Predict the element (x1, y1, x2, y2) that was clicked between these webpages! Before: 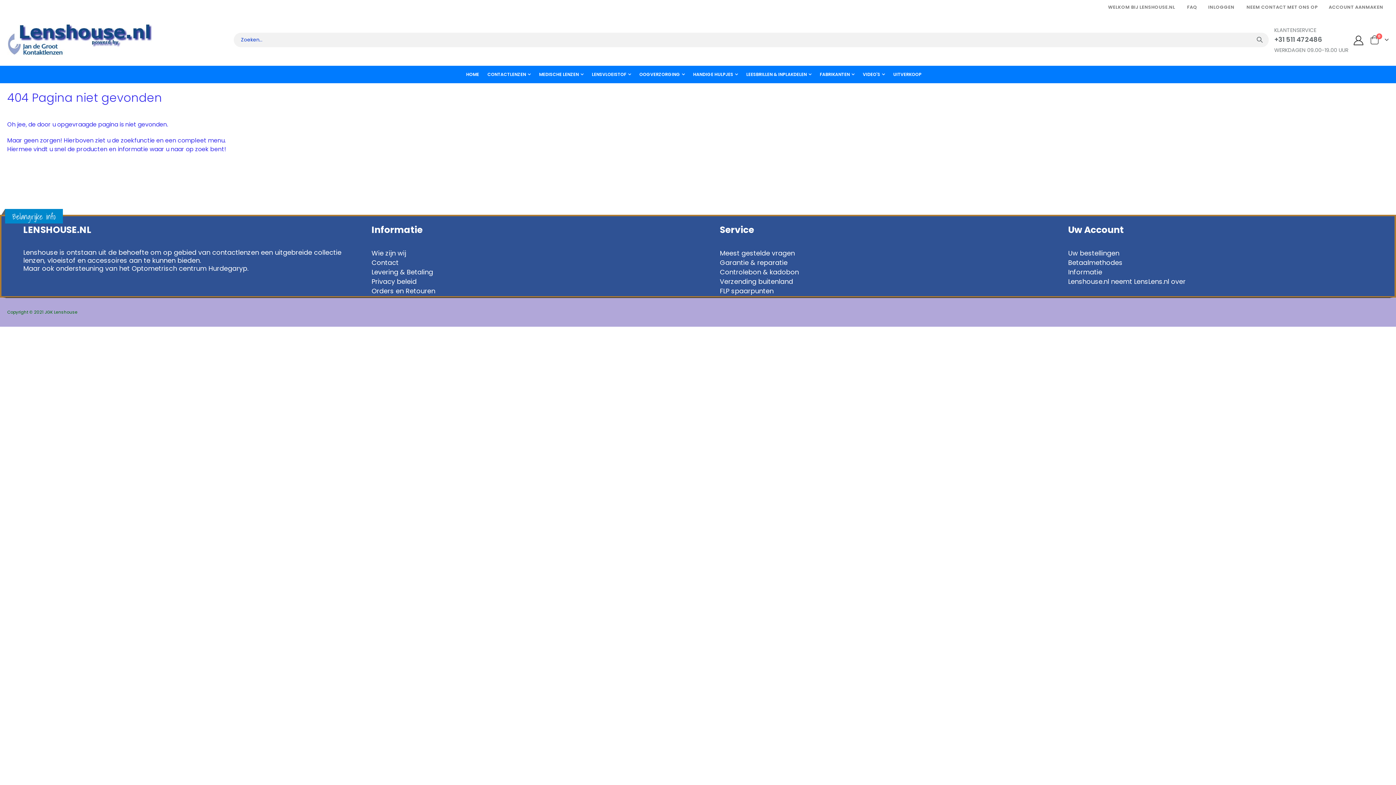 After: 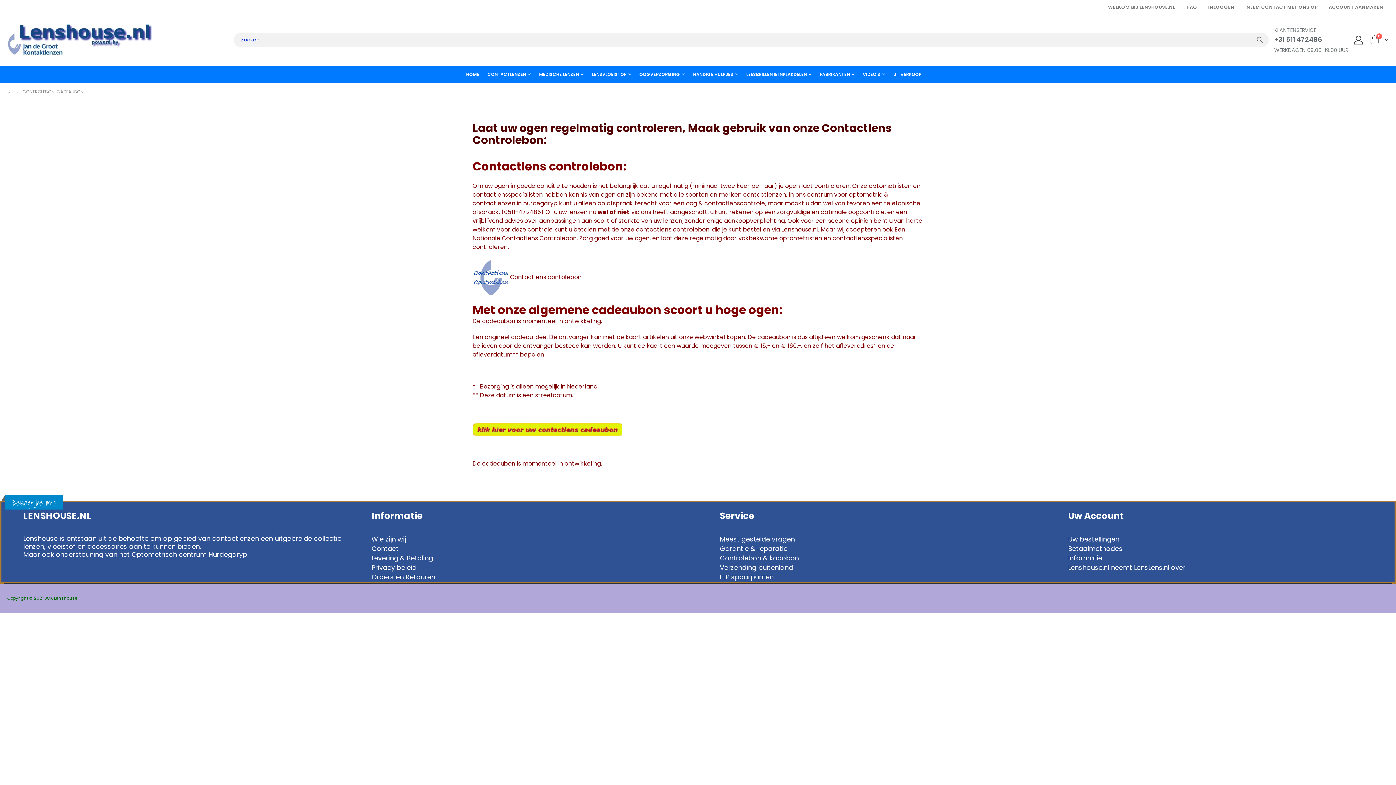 Action: label: Controlebon & kadobon bbox: (720, 267, 799, 276)